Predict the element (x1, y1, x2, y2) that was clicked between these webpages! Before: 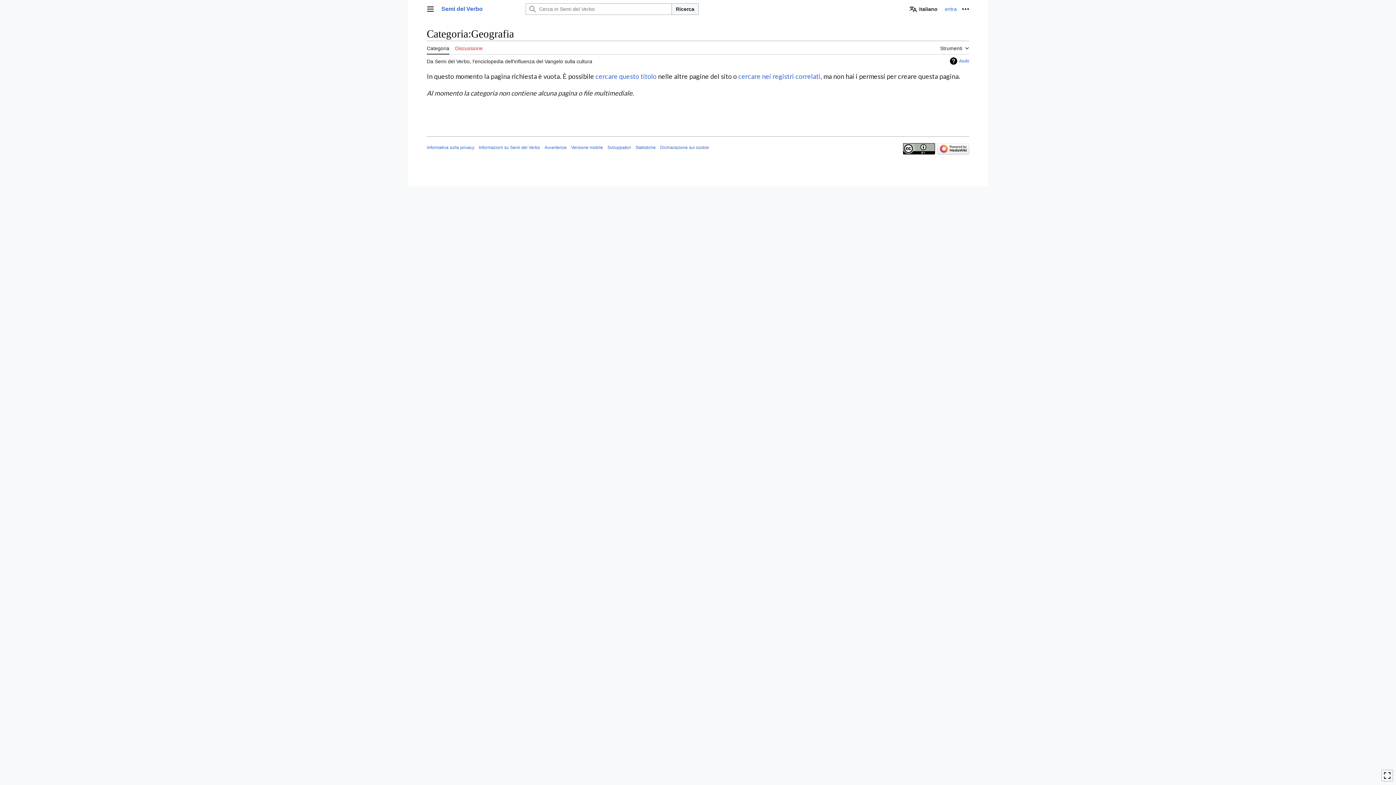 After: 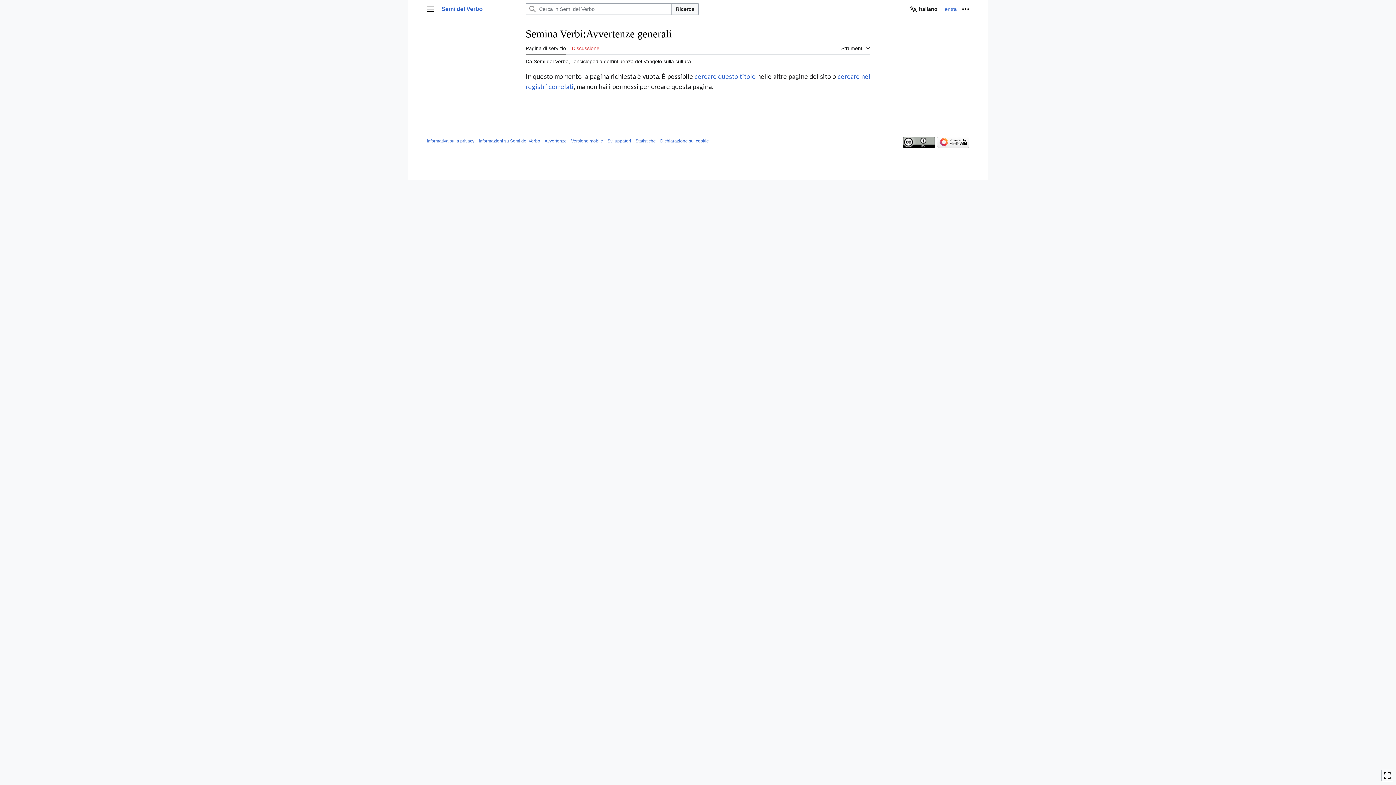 Action: label: Avvertenze bbox: (544, 145, 566, 150)